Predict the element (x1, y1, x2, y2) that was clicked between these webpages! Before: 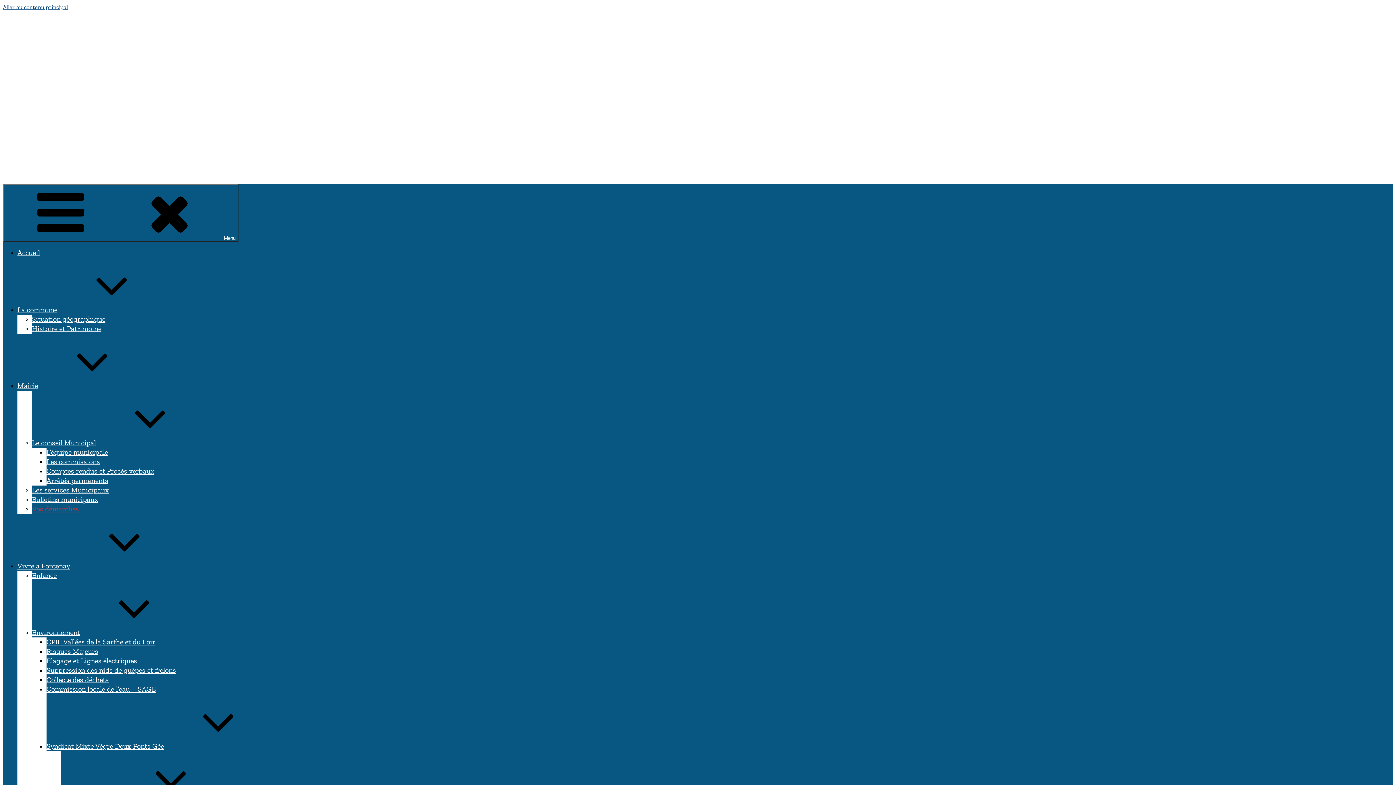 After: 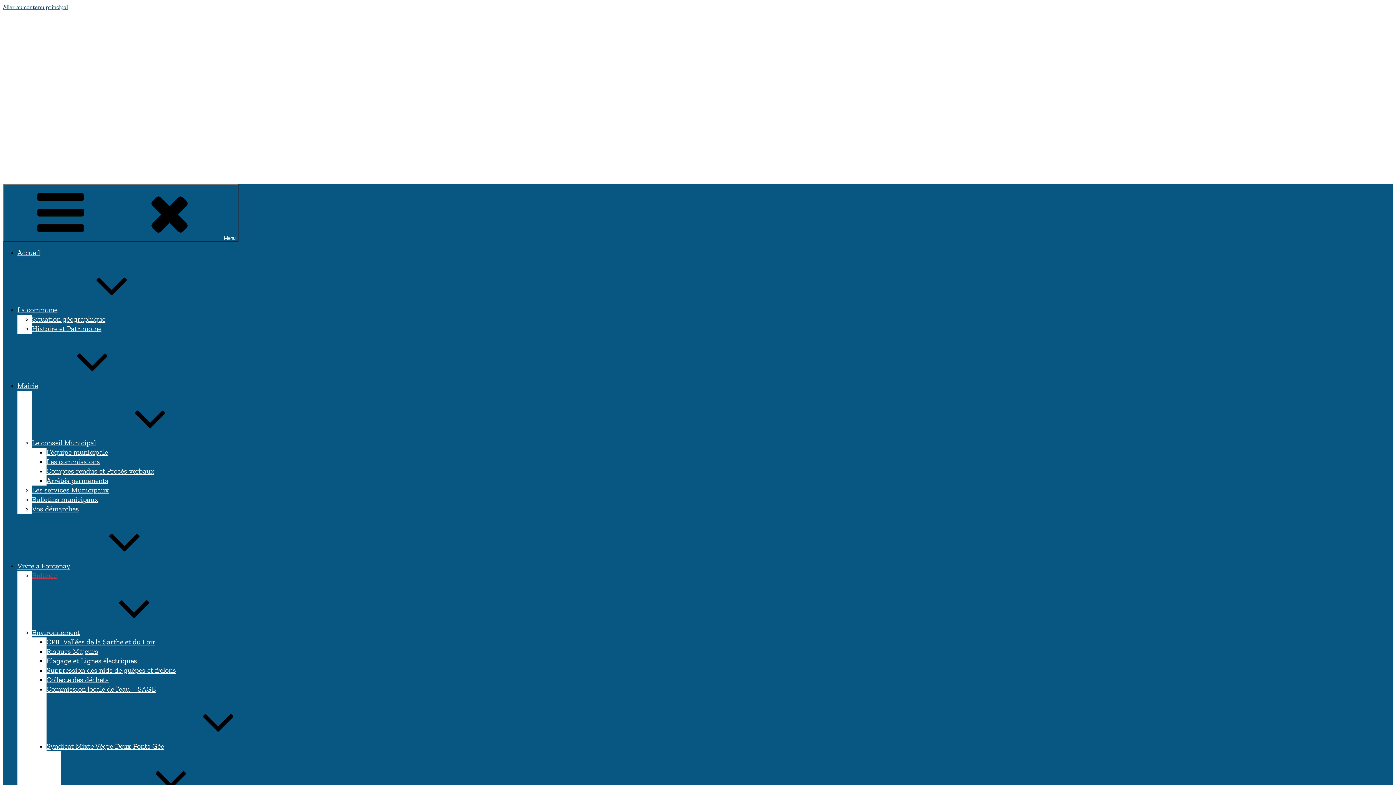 Action: bbox: (32, 571, 56, 579) label: Enfance